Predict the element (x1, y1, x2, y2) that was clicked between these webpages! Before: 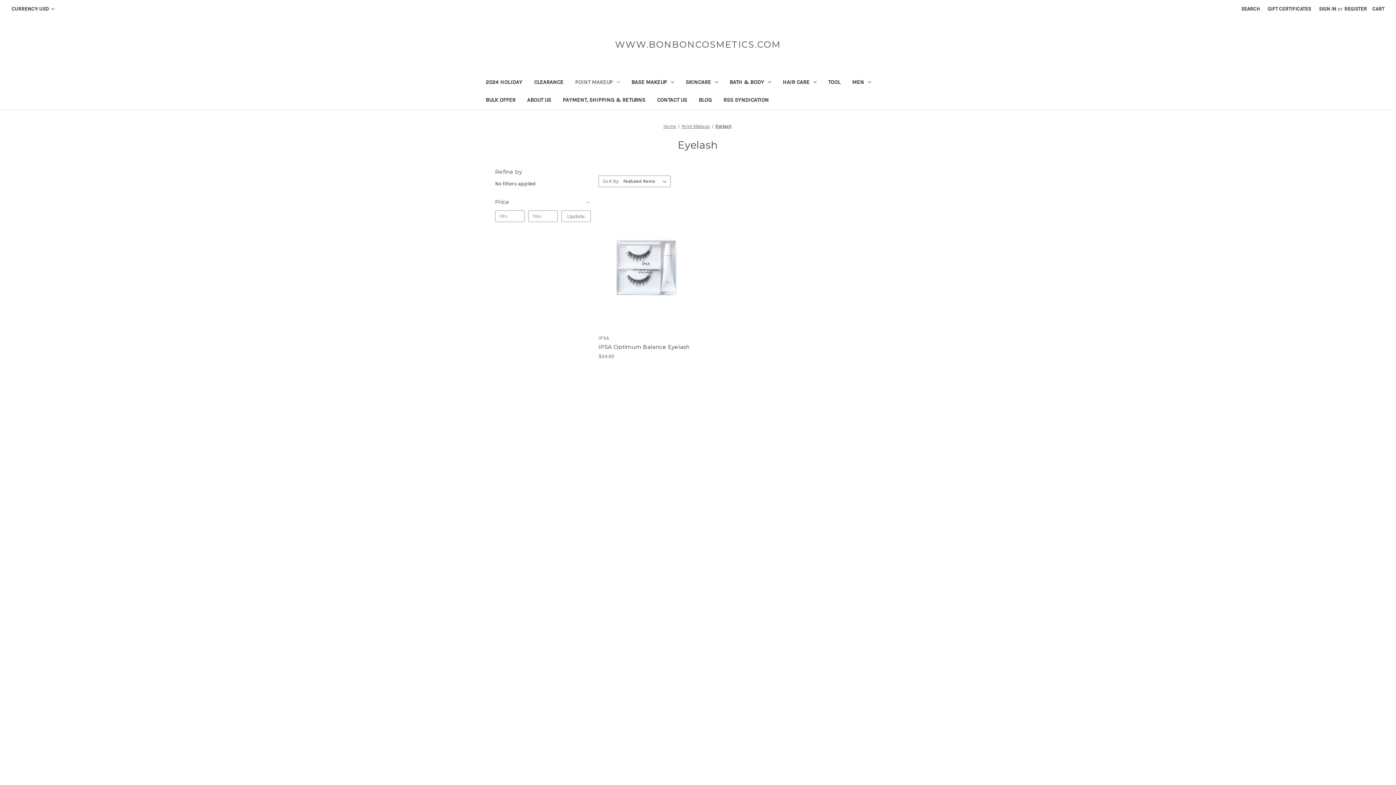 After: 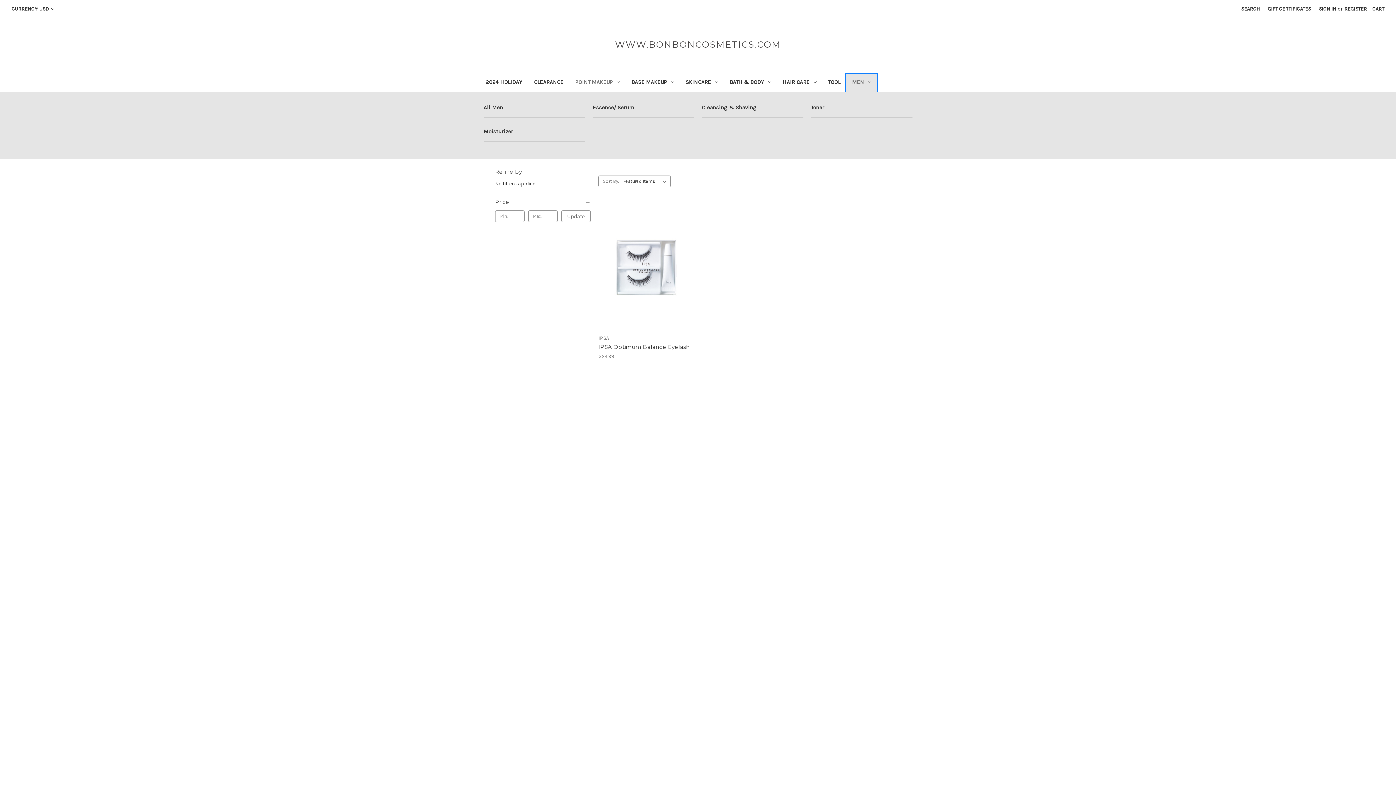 Action: label: Men bbox: (846, 74, 877, 91)